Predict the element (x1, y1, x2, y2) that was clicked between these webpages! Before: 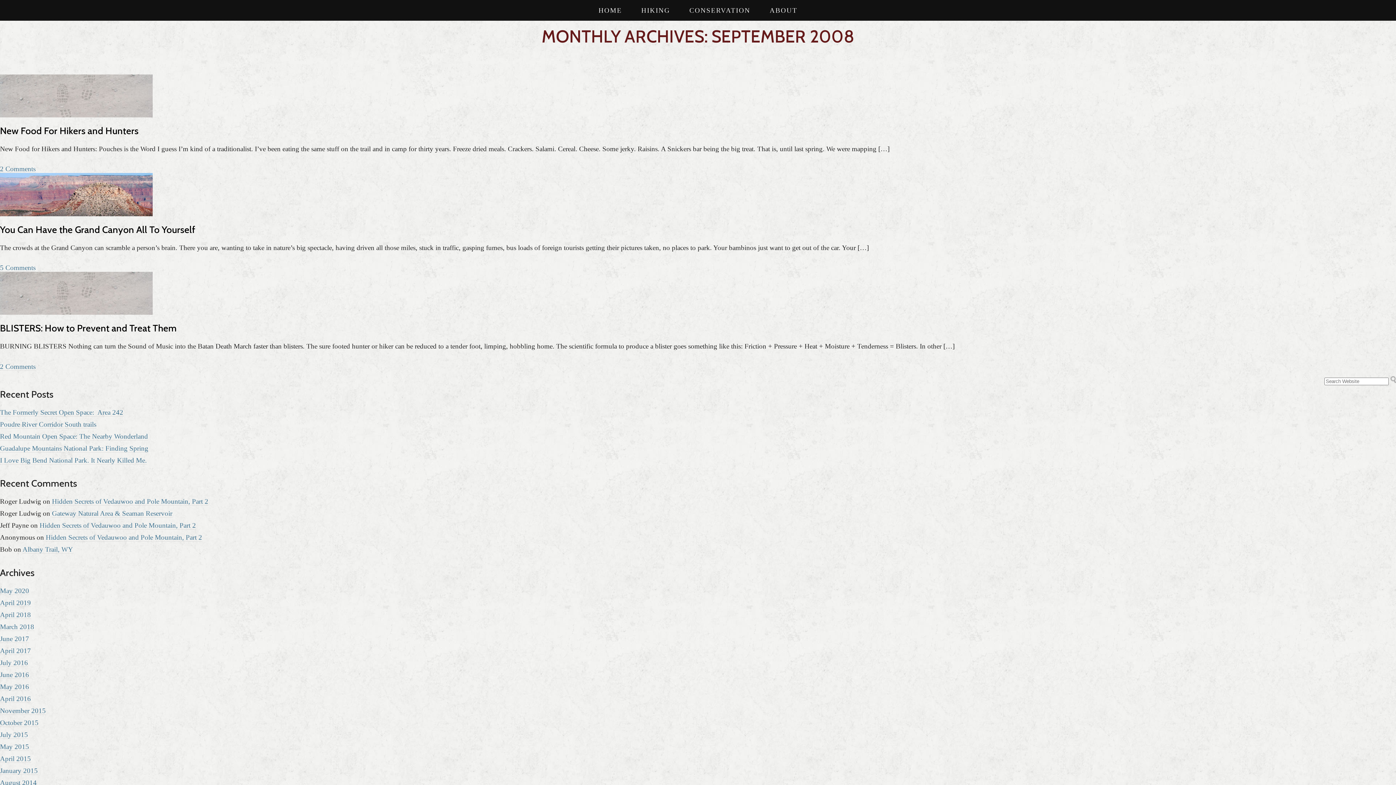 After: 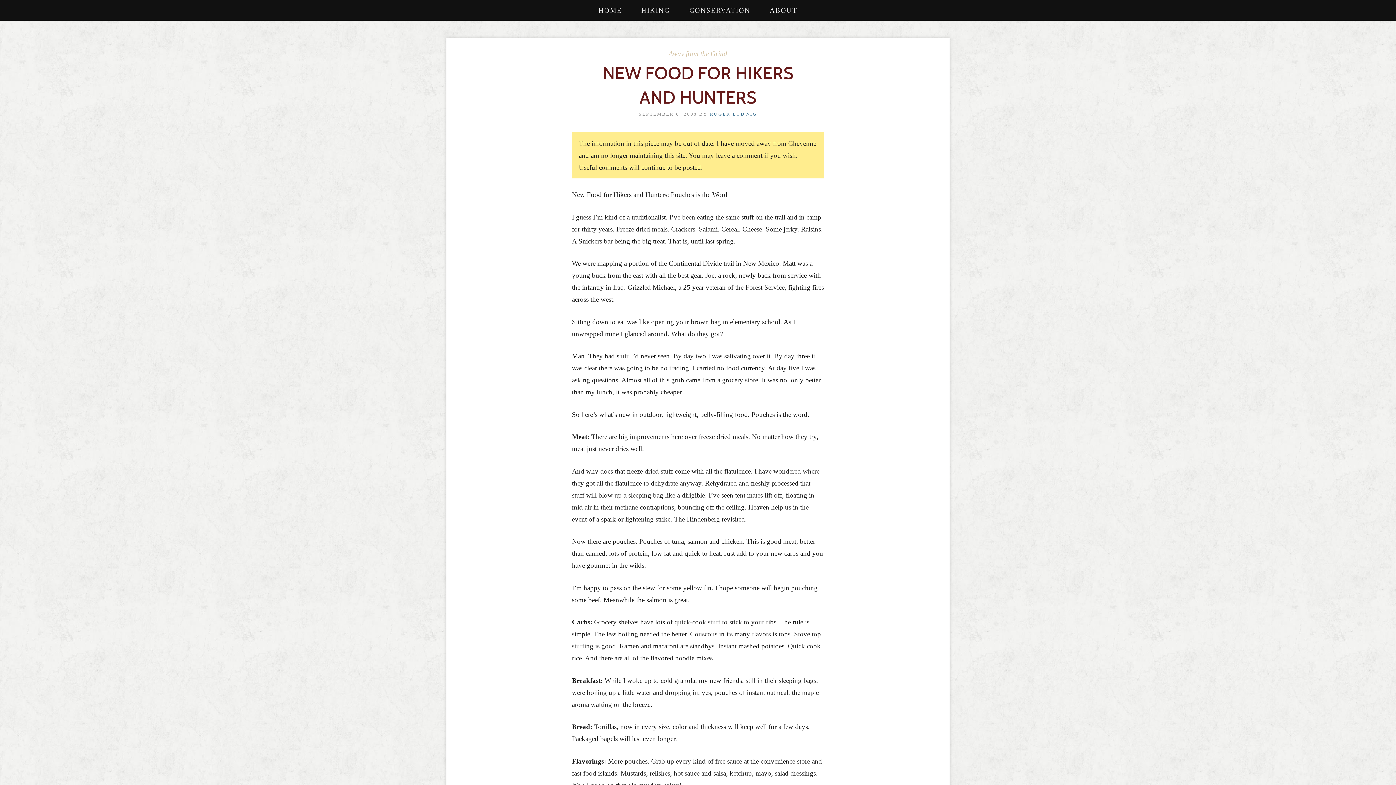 Action: label: New Food For Hikers and Hunters bbox: (0, 74, 1396, 138)